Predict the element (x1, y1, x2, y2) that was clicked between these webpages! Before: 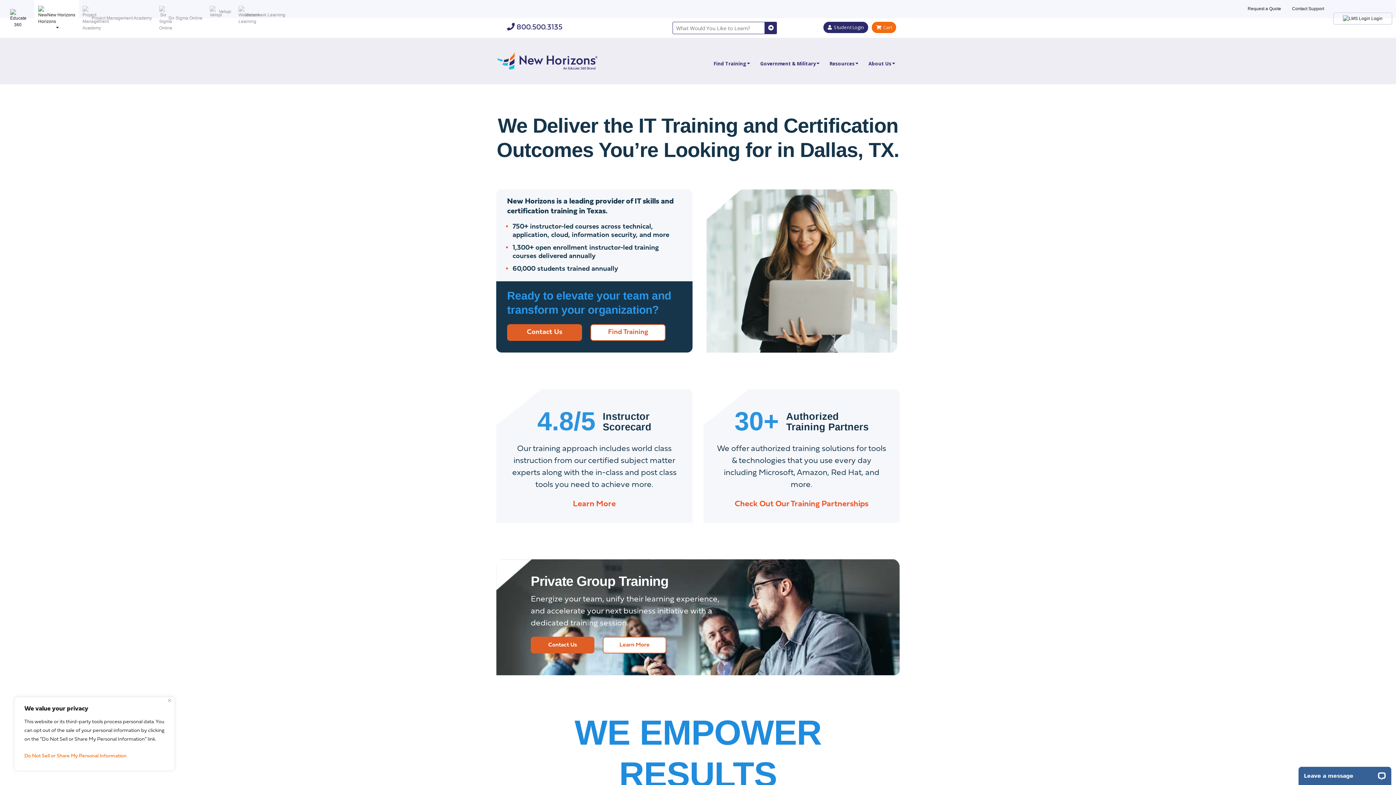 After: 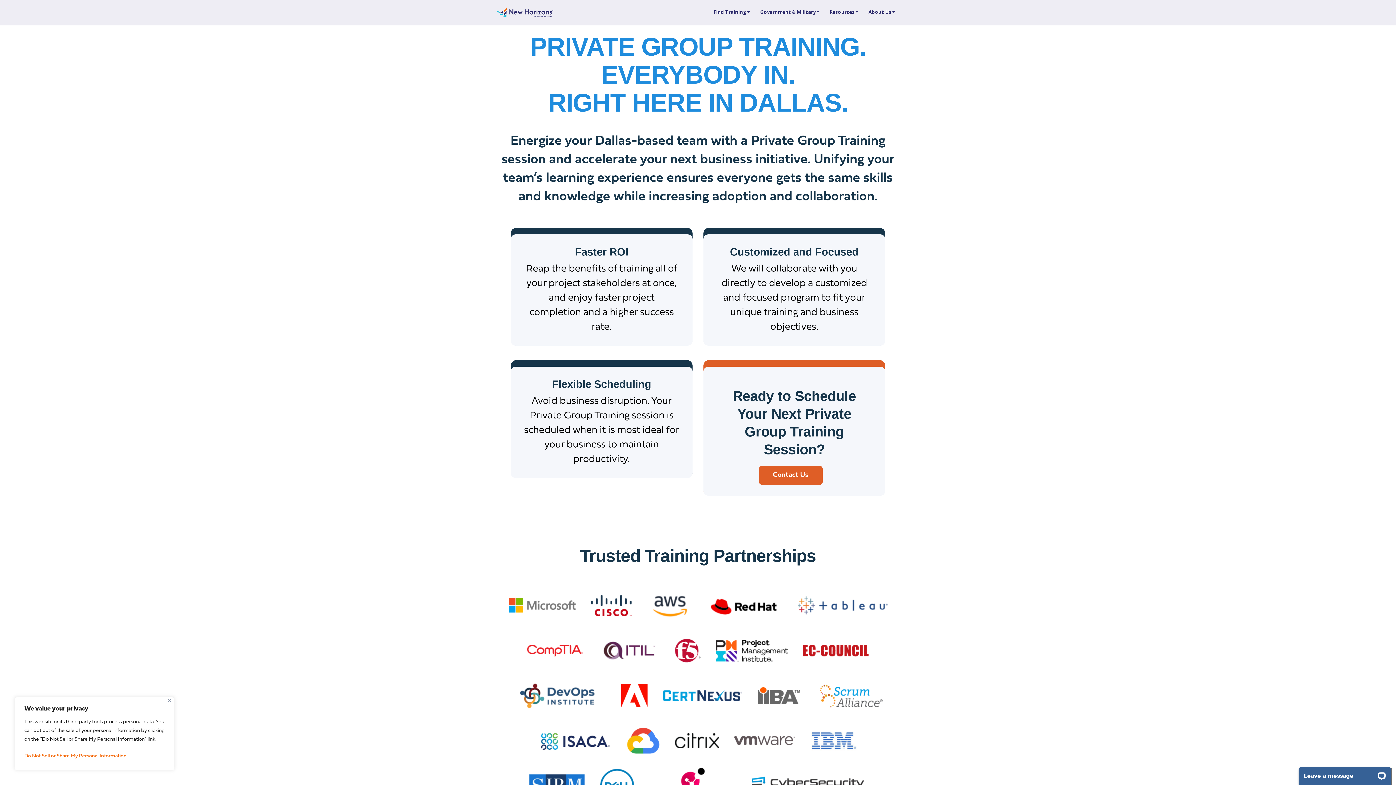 Action: bbox: (602, 637, 666, 653) label: Learn More